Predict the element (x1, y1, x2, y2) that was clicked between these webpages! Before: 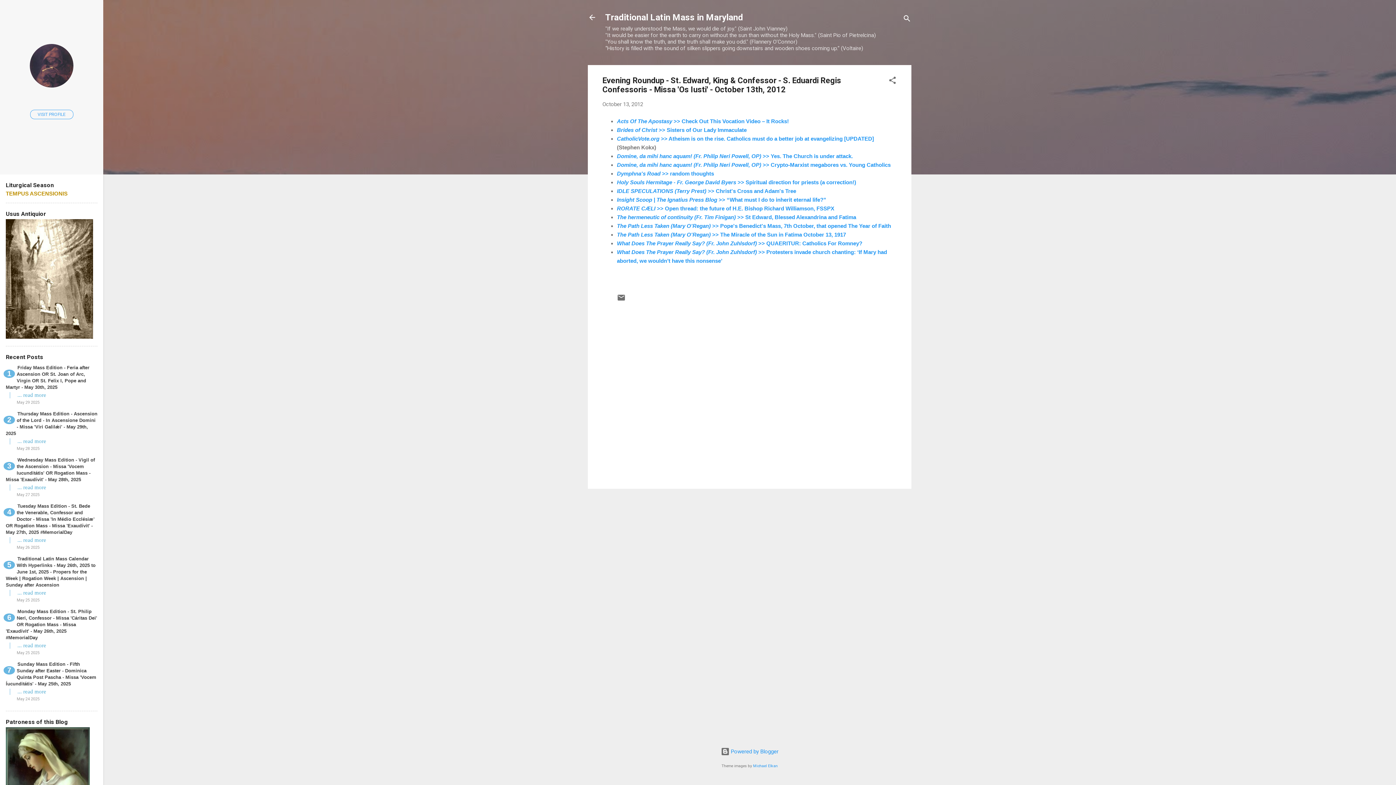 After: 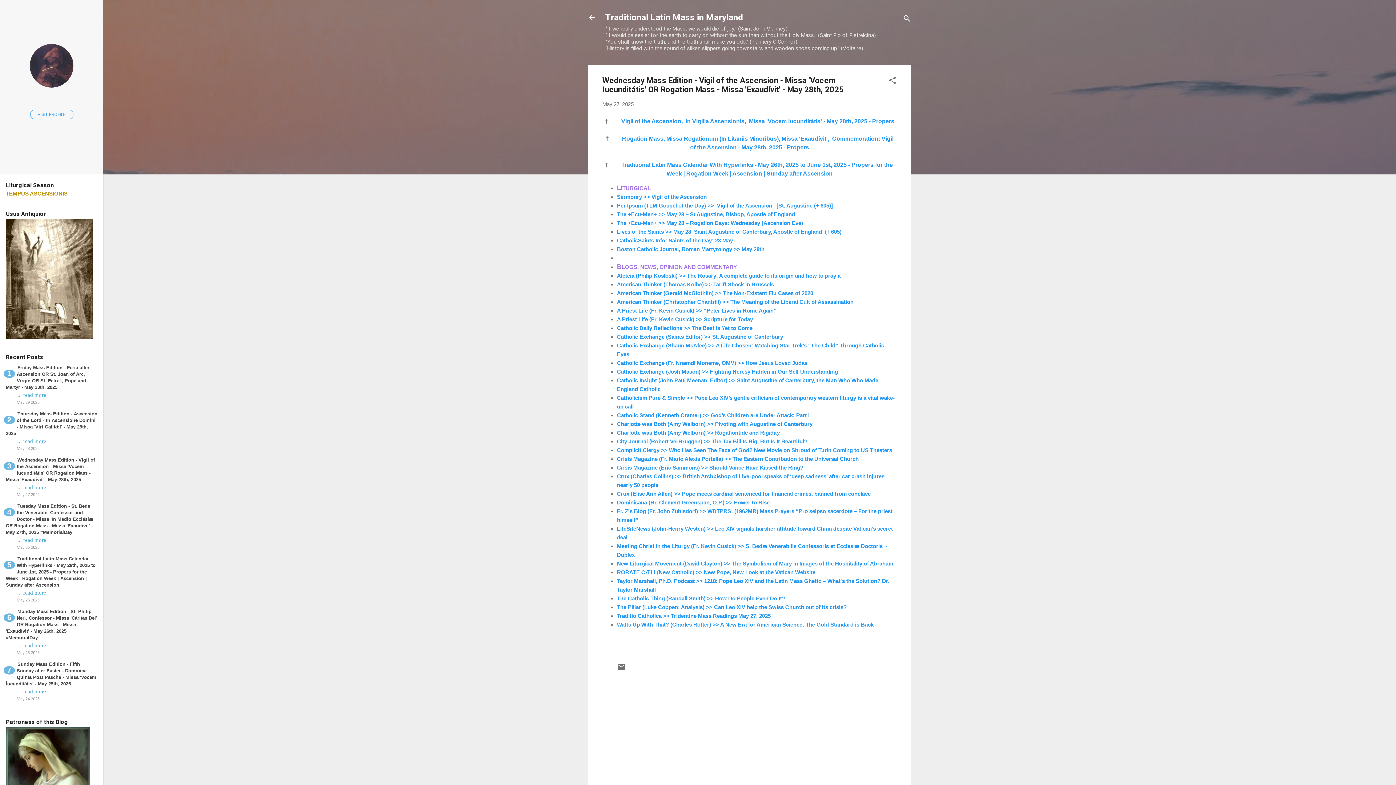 Action: bbox: (17, 484, 46, 490) label: ... read more